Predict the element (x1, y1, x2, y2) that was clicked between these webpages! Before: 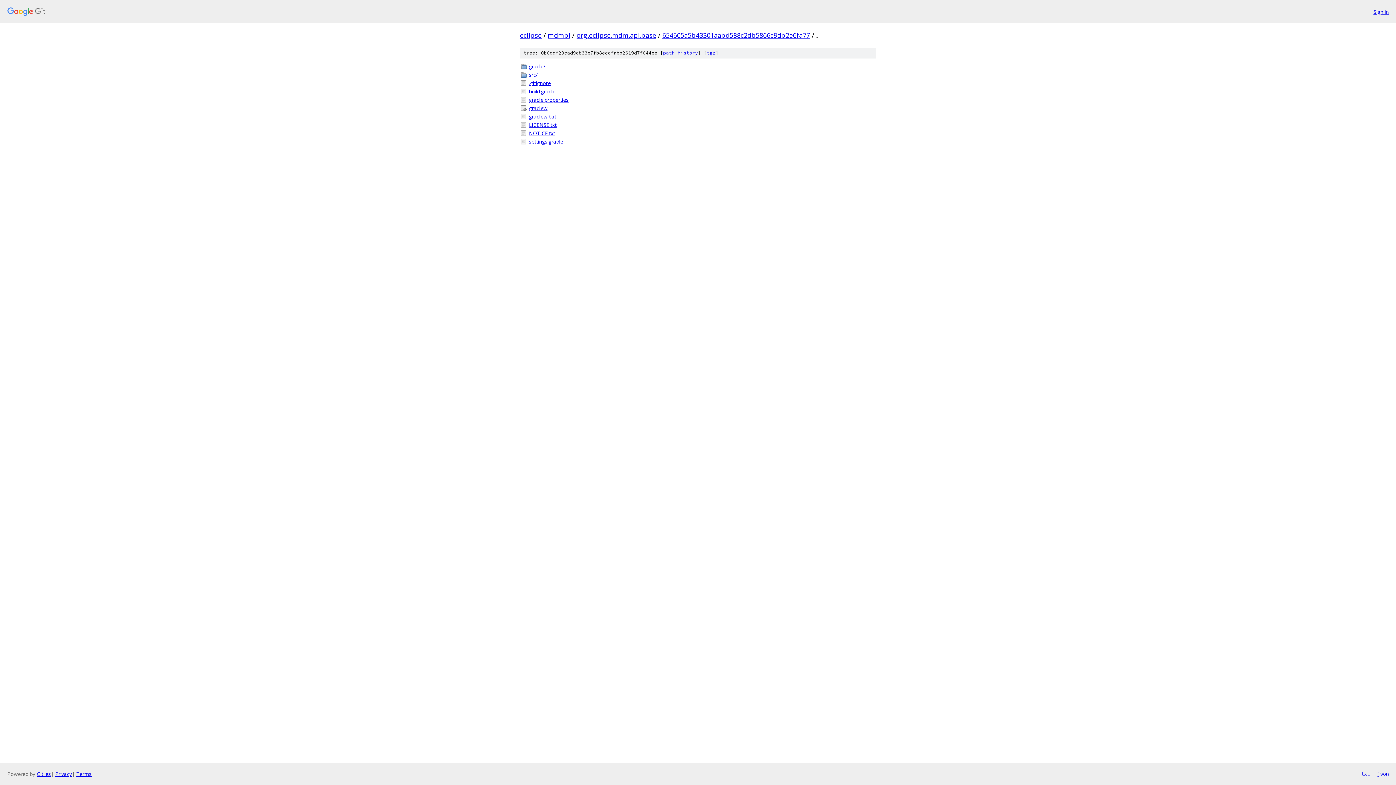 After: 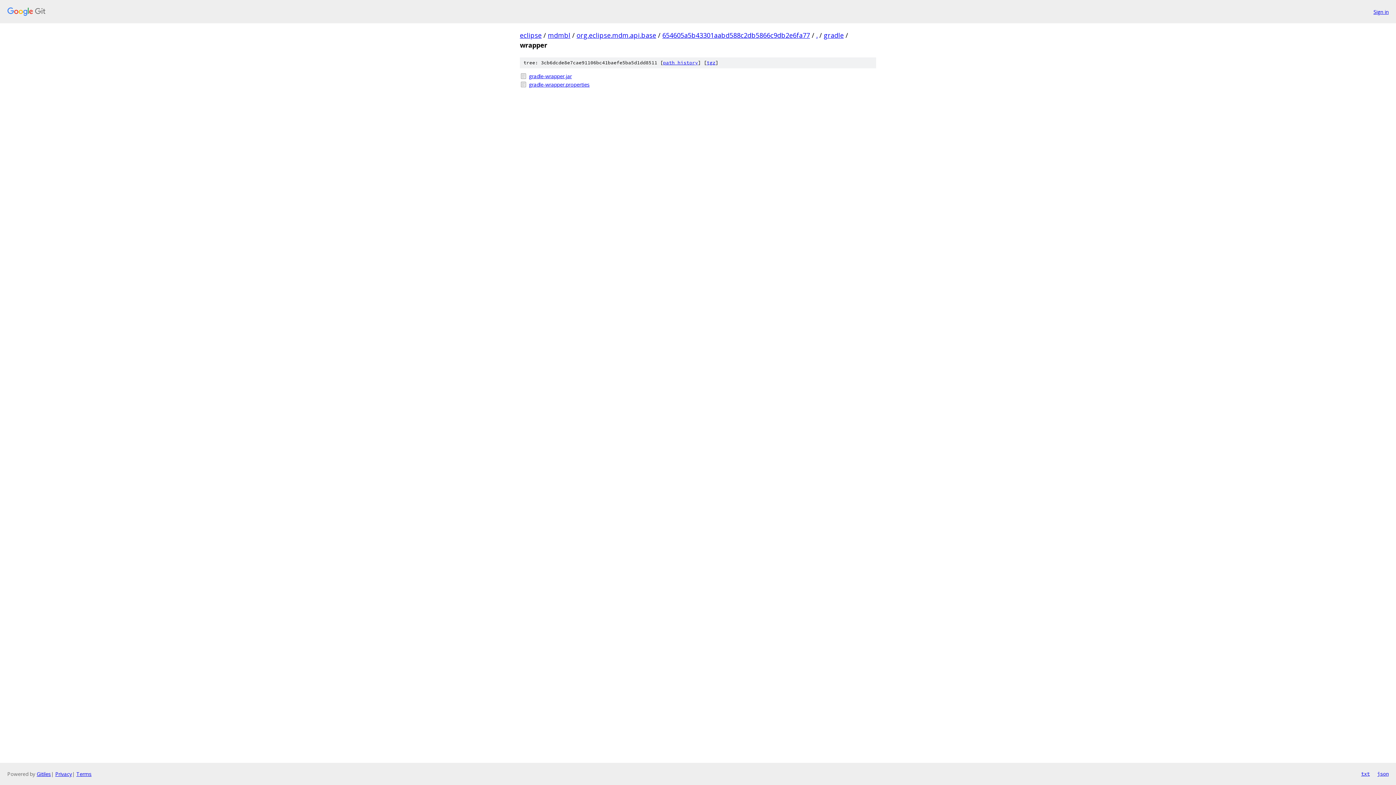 Action: label: gradle/ bbox: (529, 62, 876, 70)